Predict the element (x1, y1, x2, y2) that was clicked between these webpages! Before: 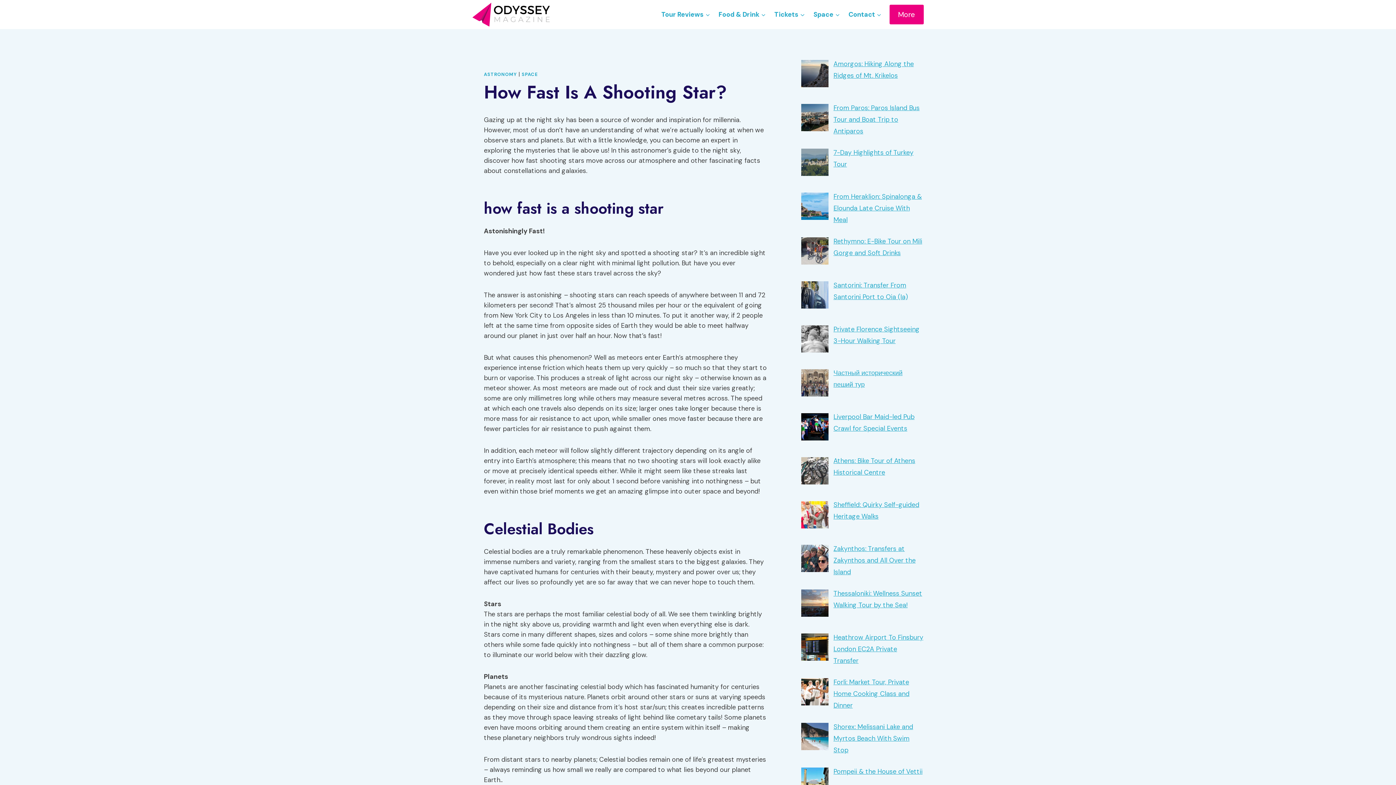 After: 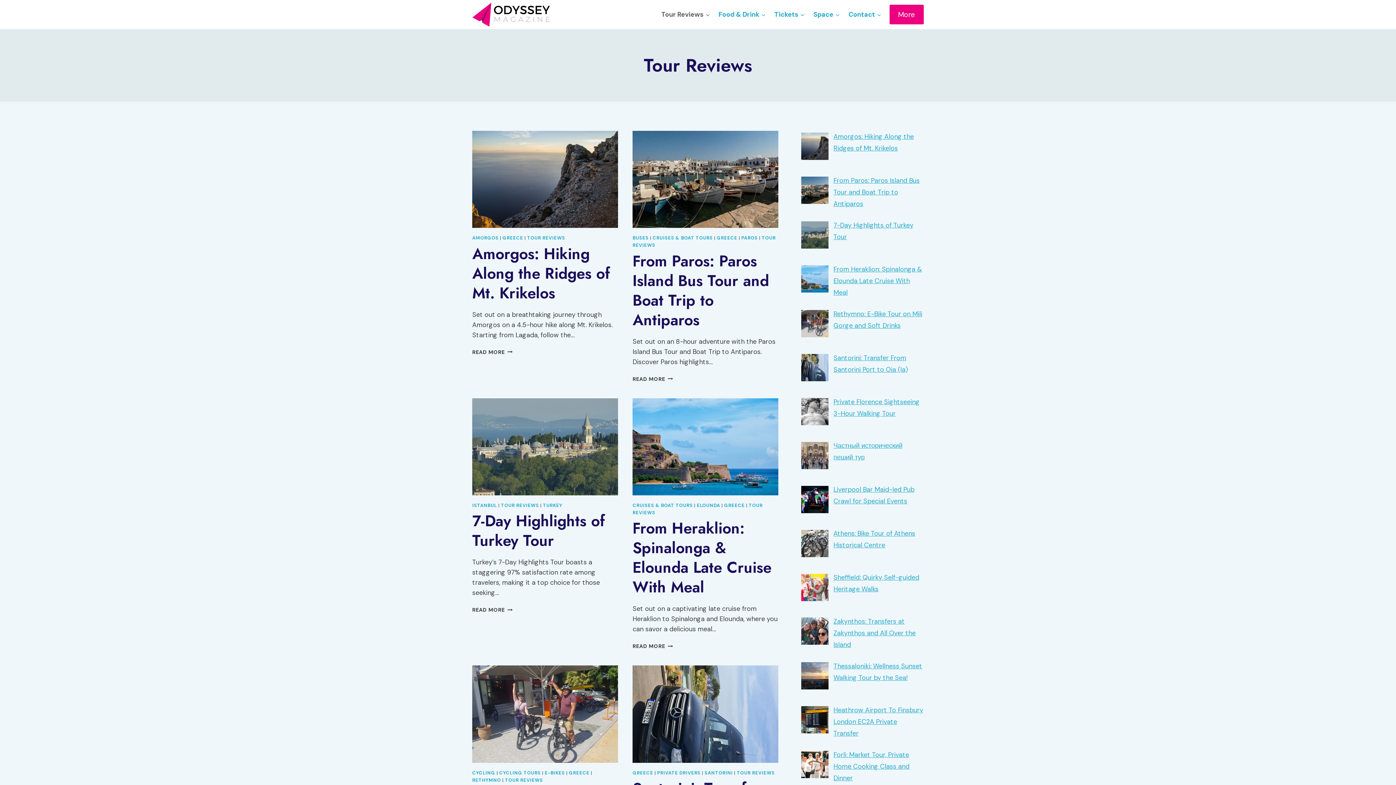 Action: label: Tour Reviews bbox: (657, 5, 714, 23)